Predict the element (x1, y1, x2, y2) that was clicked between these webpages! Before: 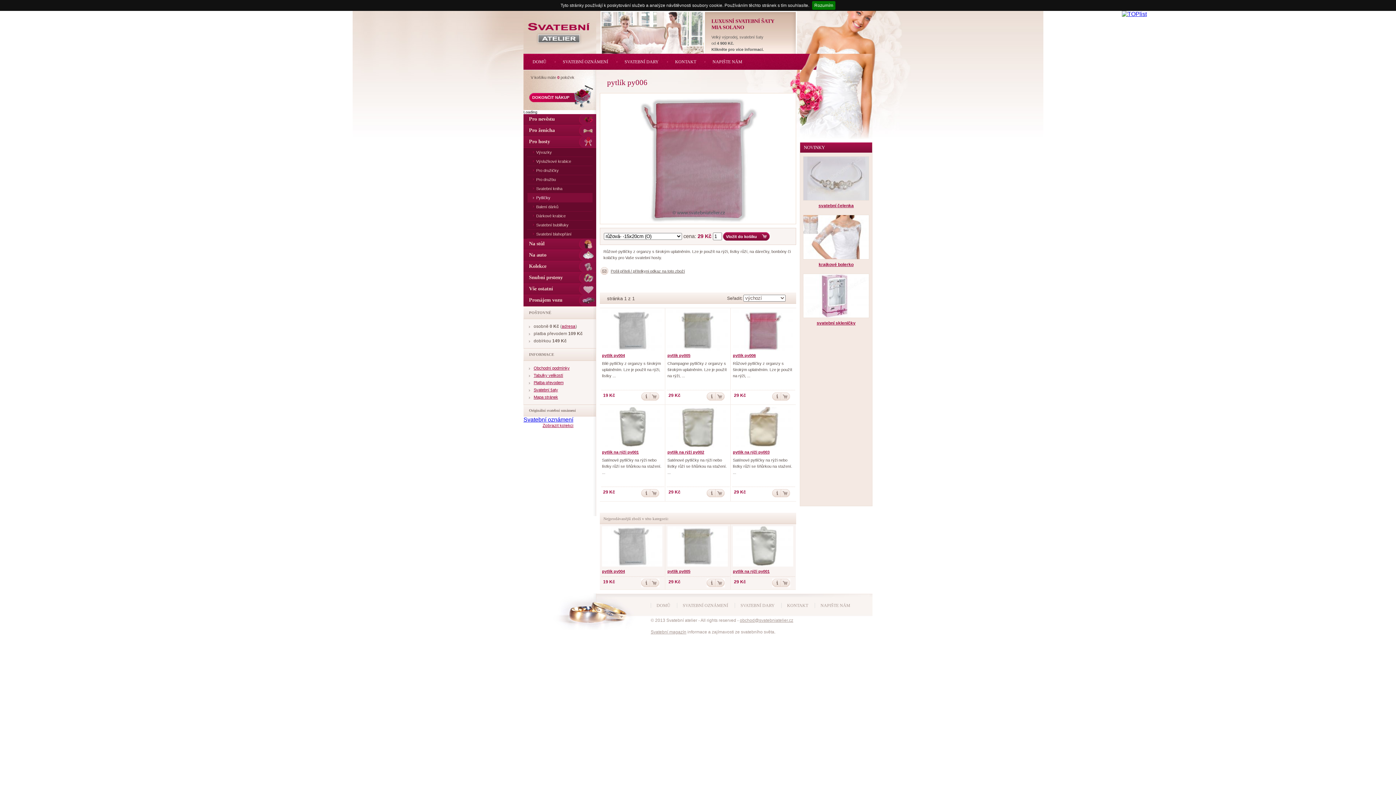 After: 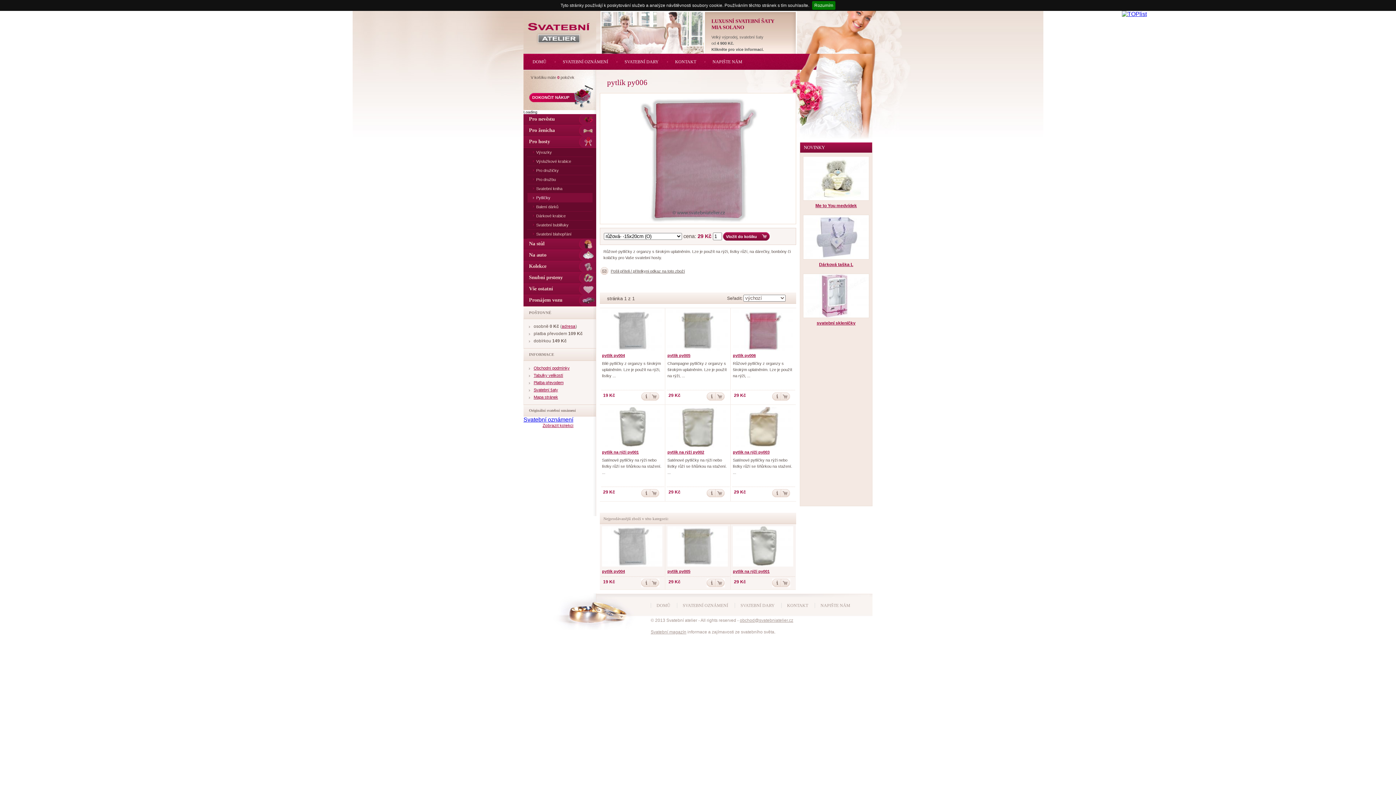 Action: bbox: (733, 353, 756, 357) label: pytlík py006